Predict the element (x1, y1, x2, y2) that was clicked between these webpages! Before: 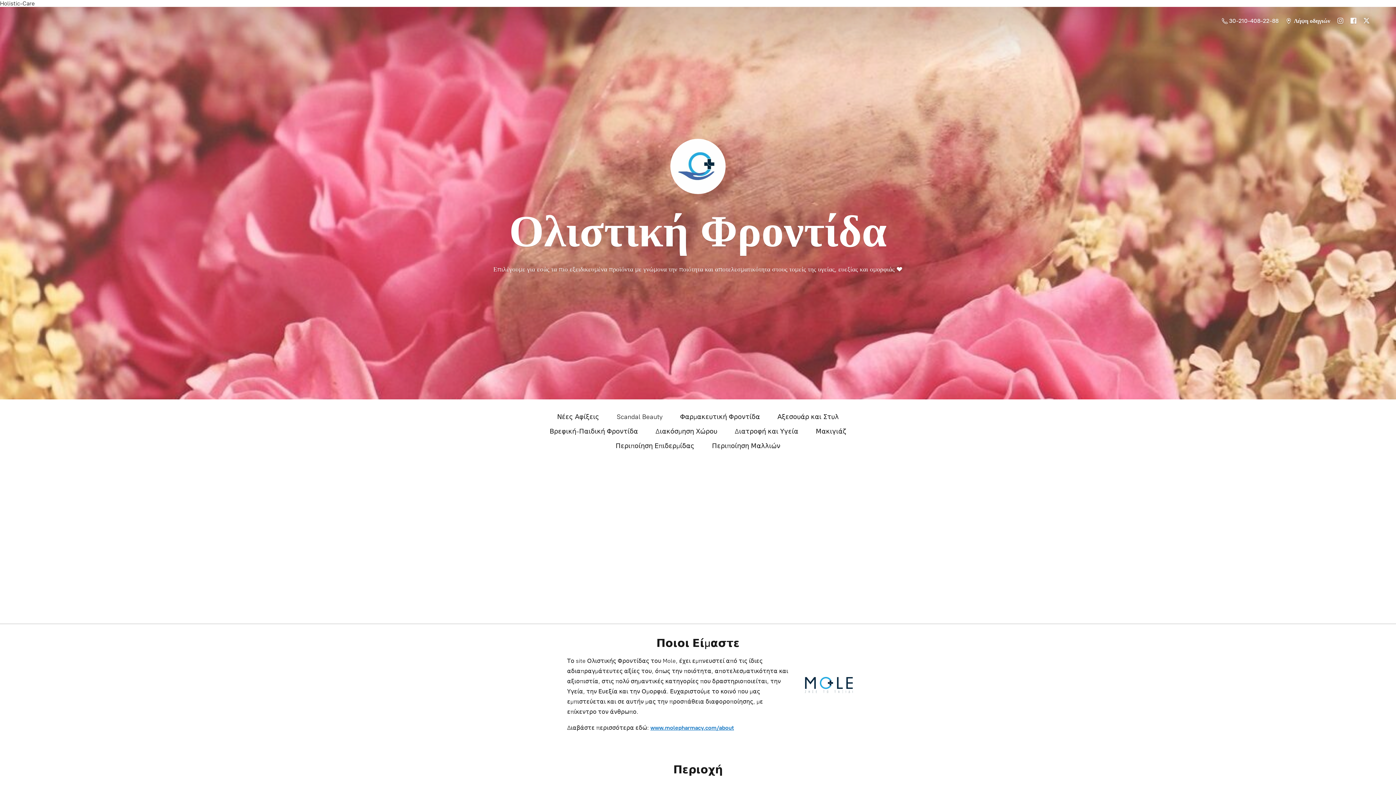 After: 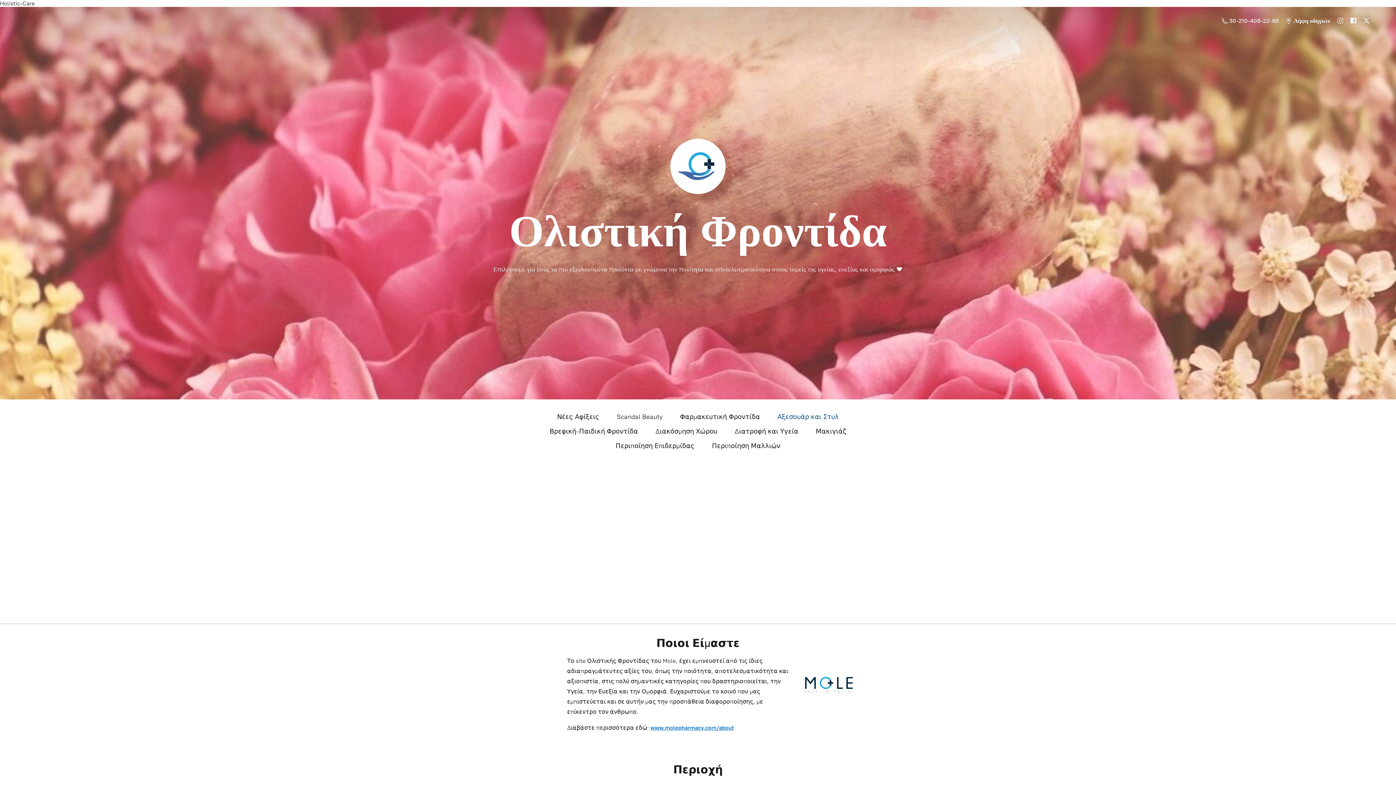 Action: bbox: (777, 411, 839, 422) label: Αξεσουάρ και Στυλ